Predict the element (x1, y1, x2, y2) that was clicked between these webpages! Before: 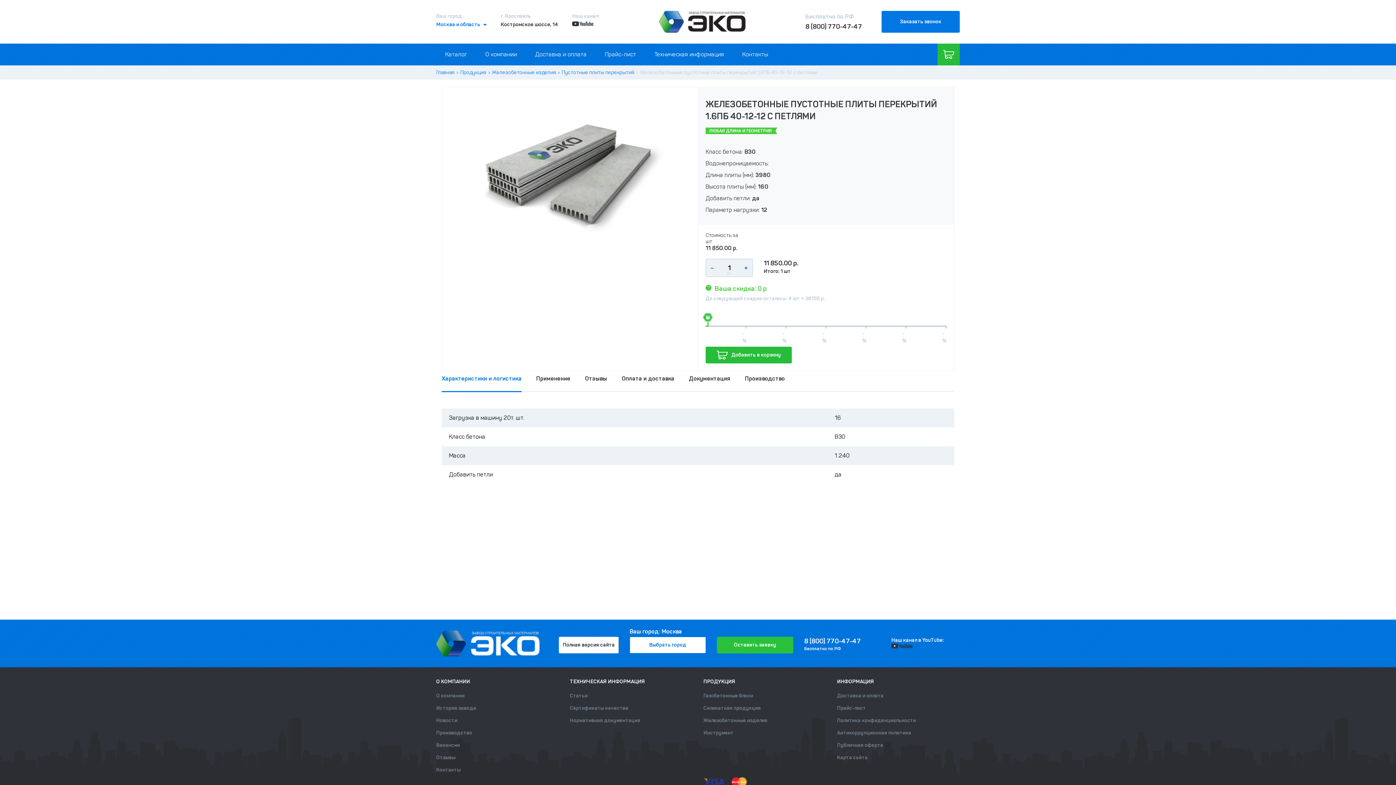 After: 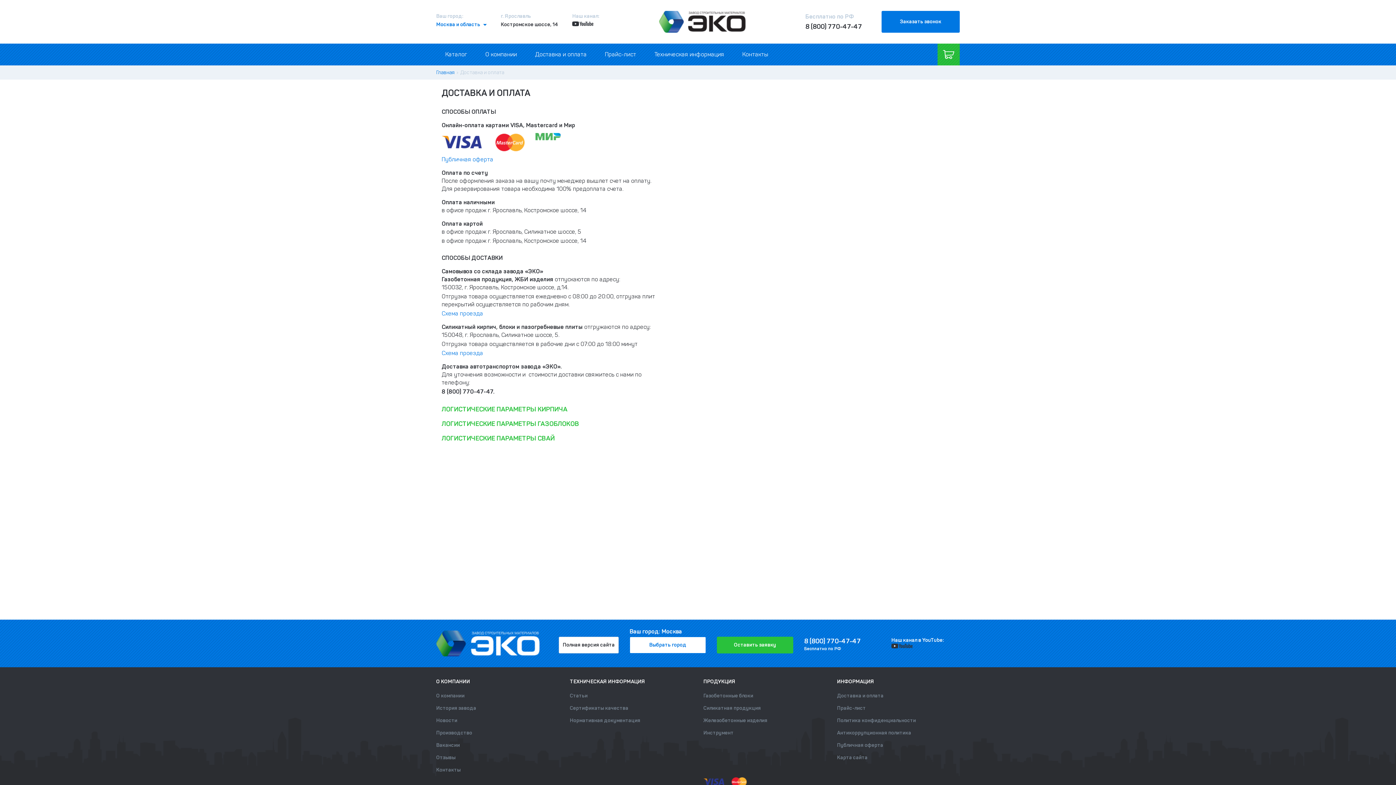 Action: label: Доставка и оплата bbox: (837, 693, 883, 699)